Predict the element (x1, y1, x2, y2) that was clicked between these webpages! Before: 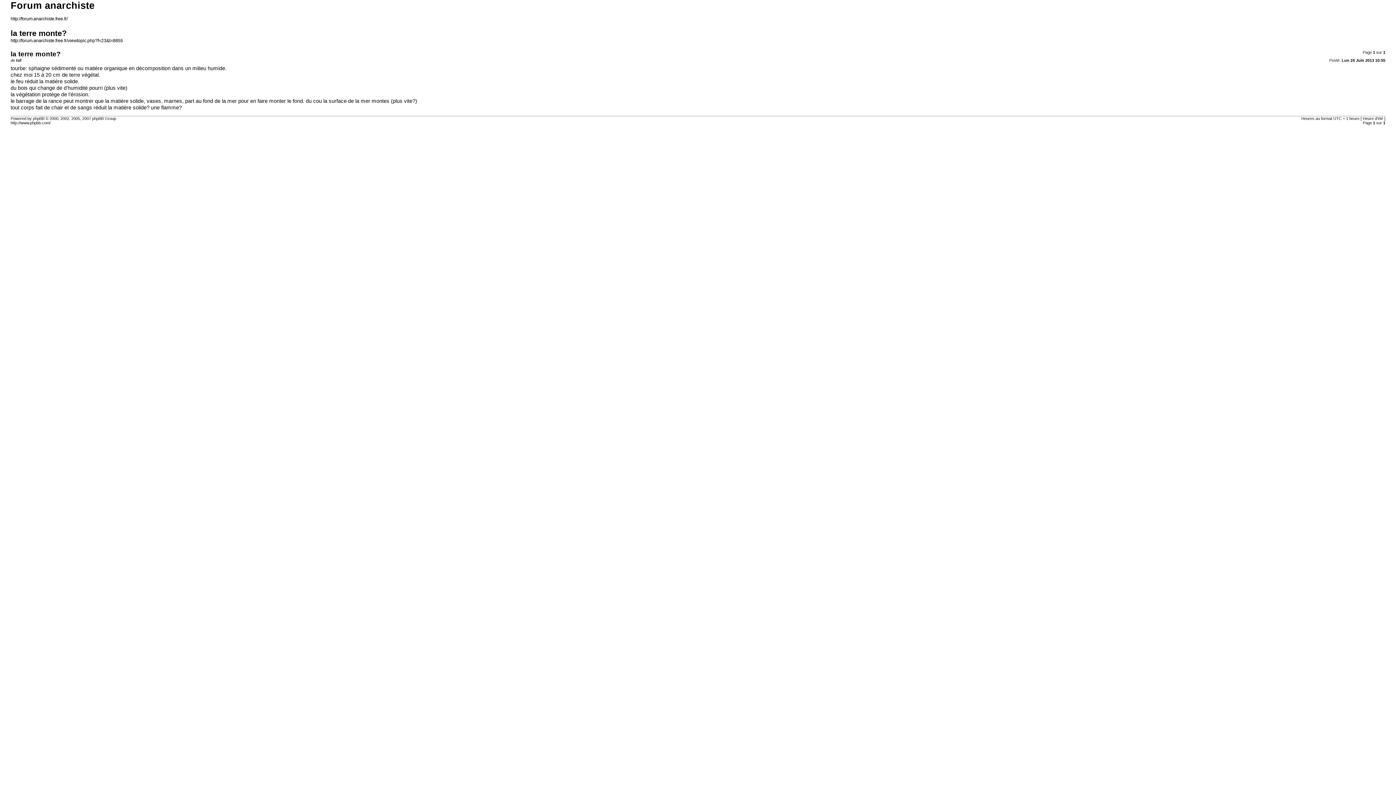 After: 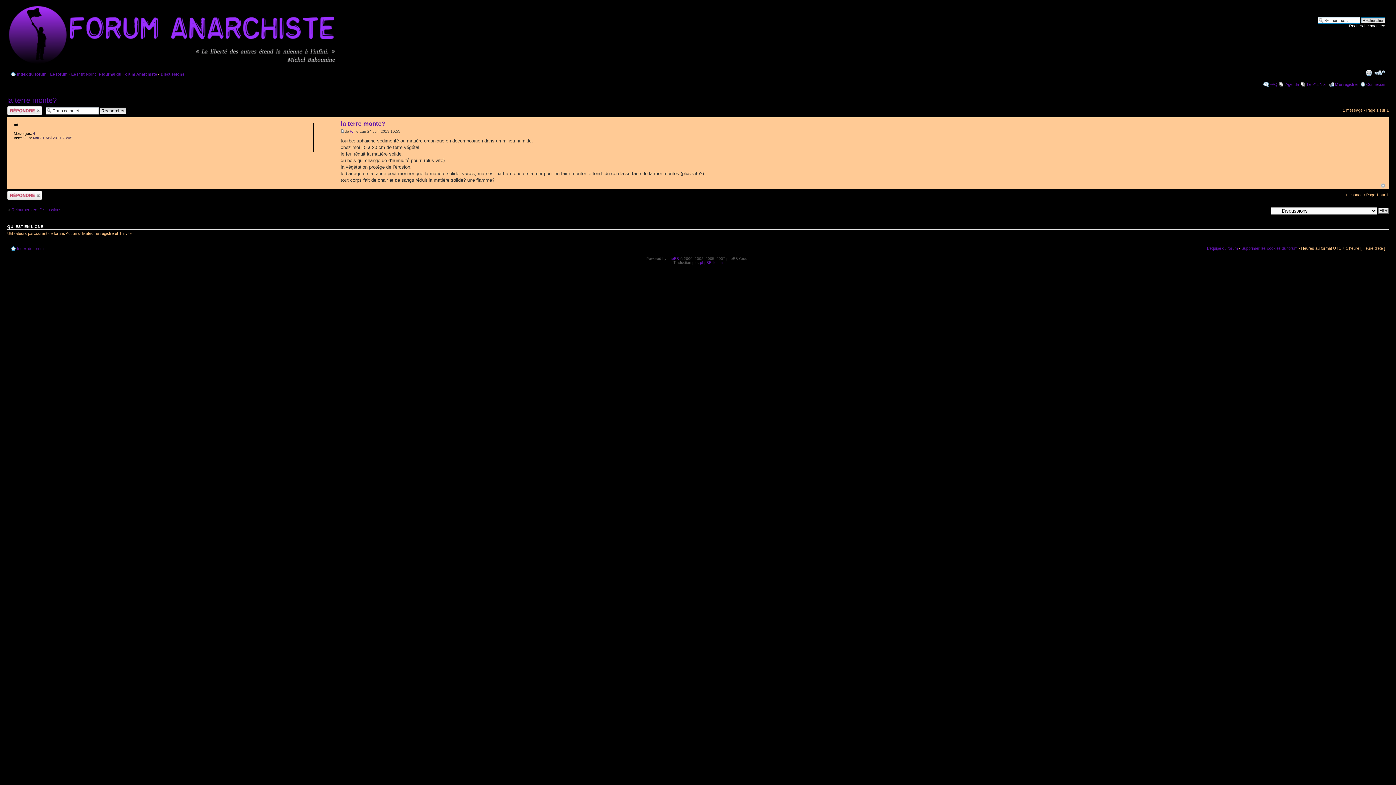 Action: bbox: (10, 38, 123, 43) label: http://forum.anarchiste.free.fr/viewtopic.php?f=23&t=8855